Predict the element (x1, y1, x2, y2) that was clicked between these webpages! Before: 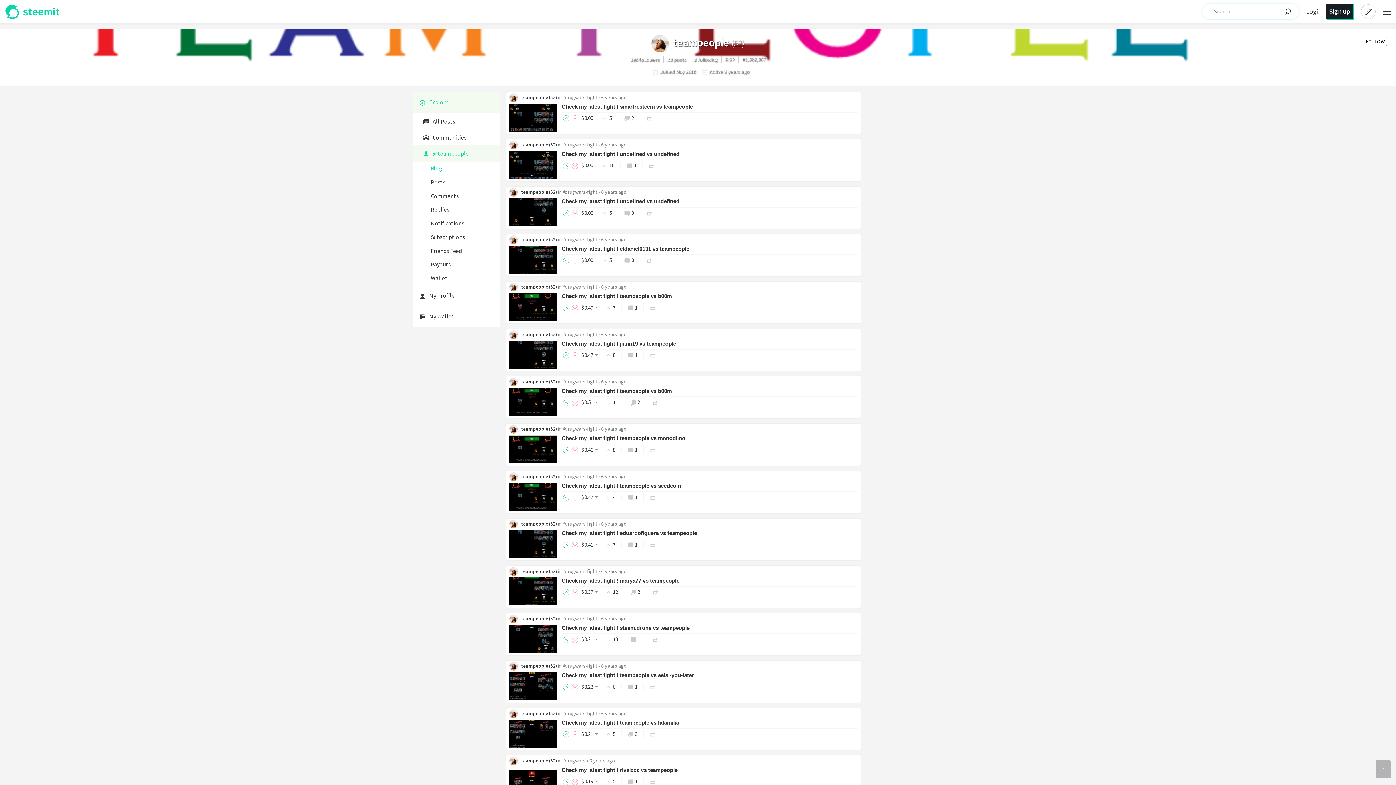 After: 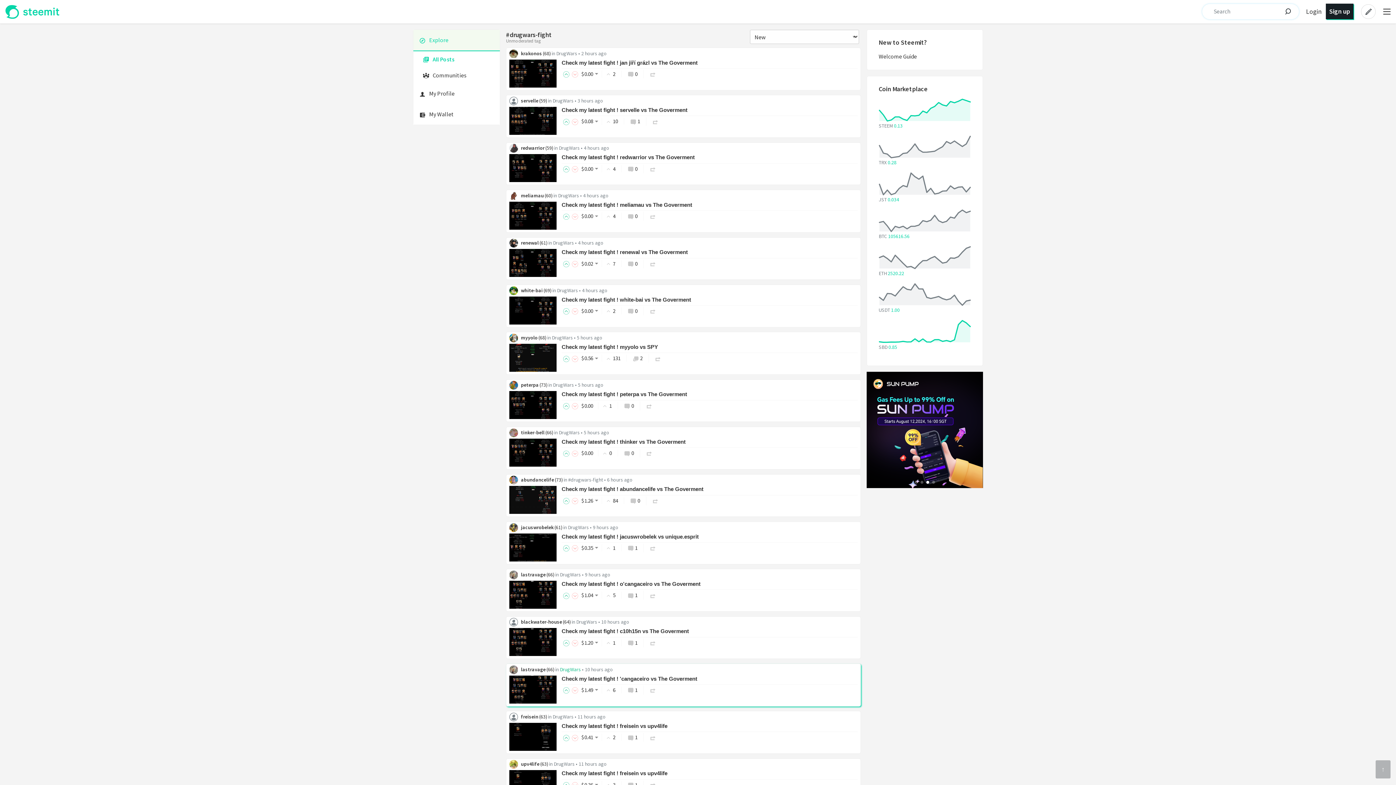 Action: bbox: (562, 663, 597, 669) label: #drugwars-fight